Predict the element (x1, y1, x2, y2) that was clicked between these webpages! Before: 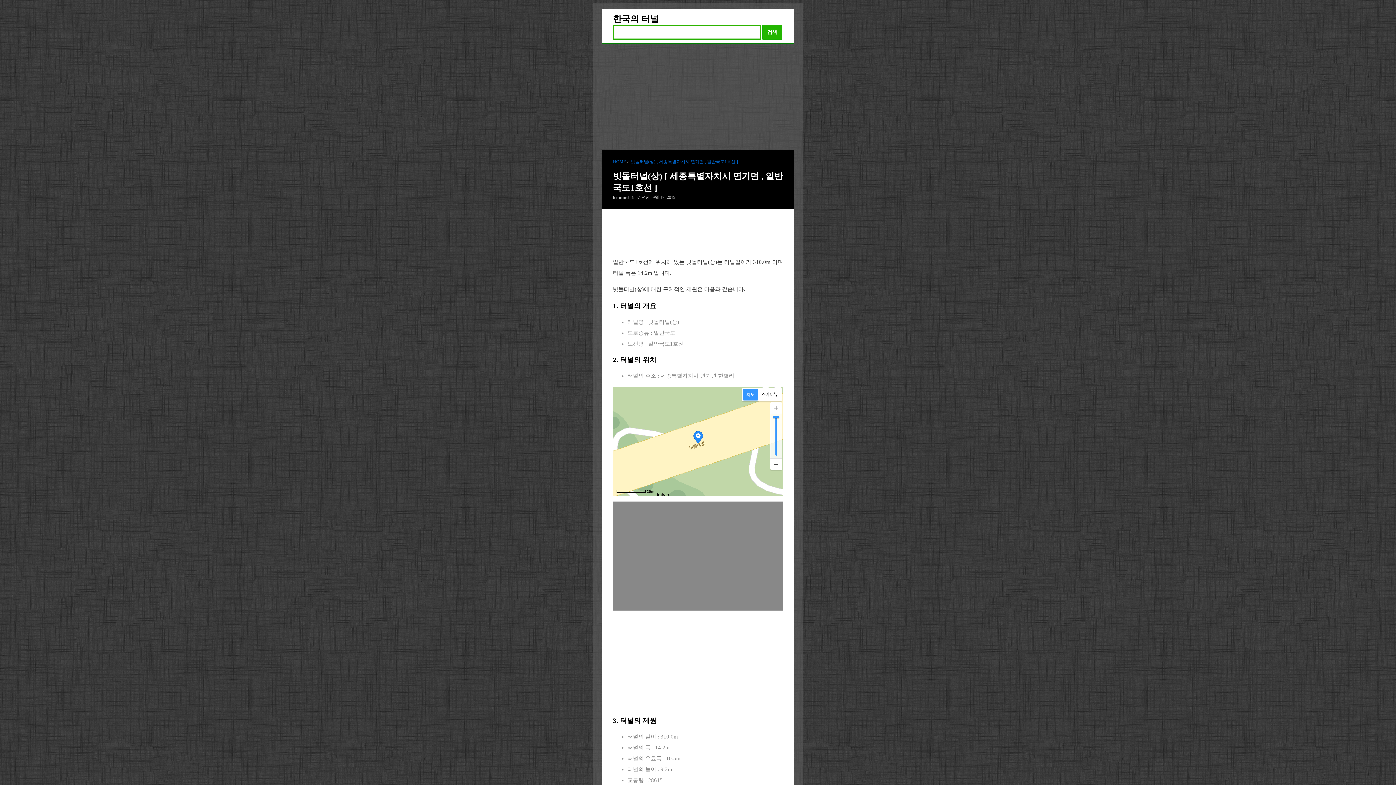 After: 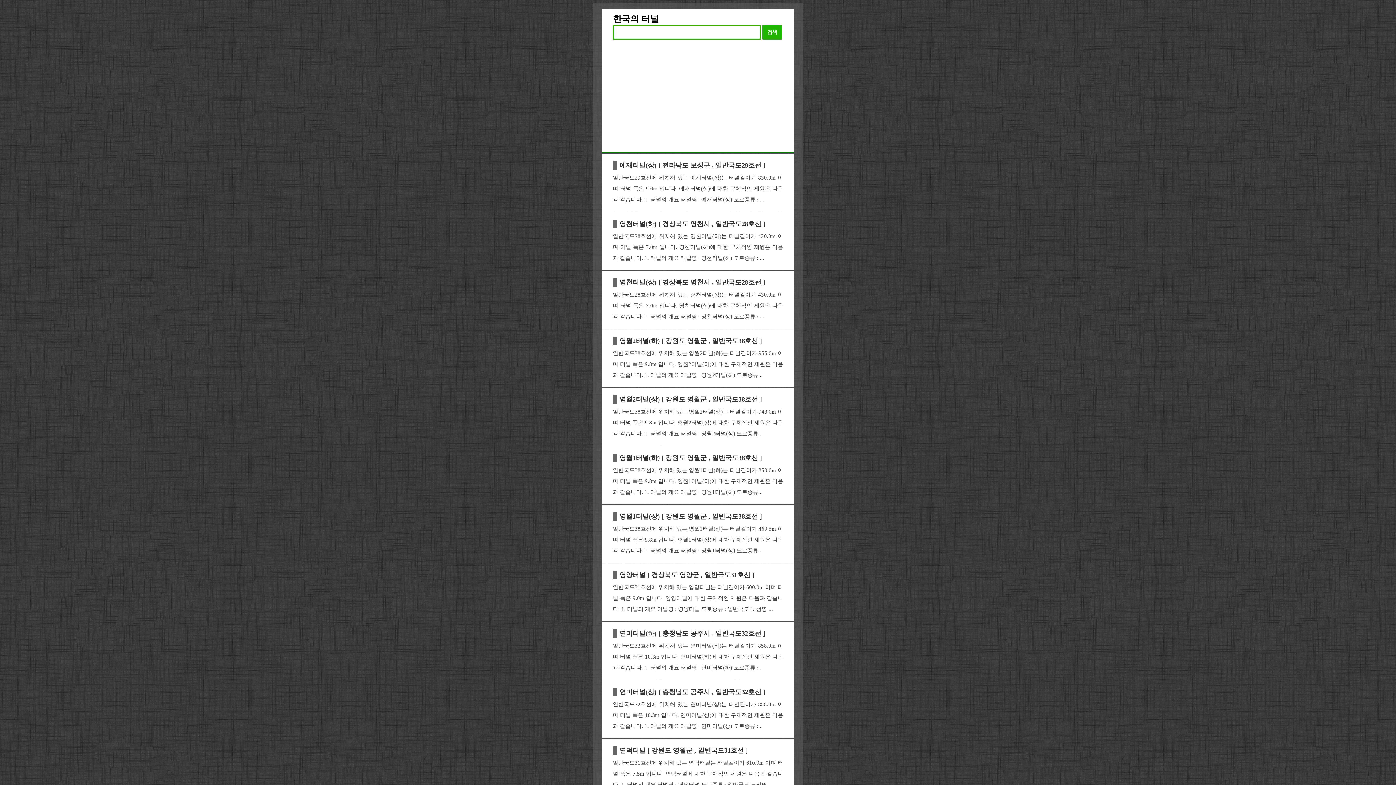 Action: label: 검색 bbox: (762, 25, 782, 39)